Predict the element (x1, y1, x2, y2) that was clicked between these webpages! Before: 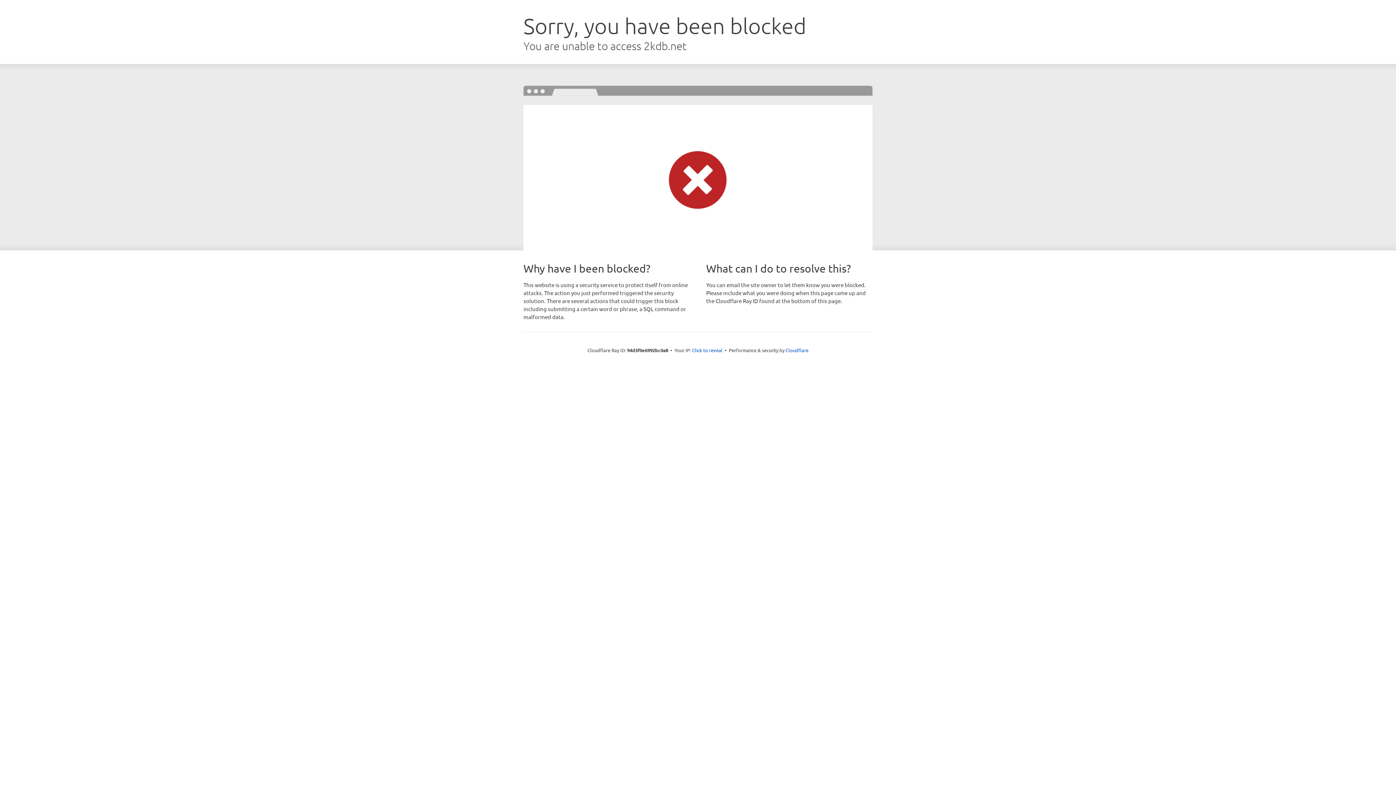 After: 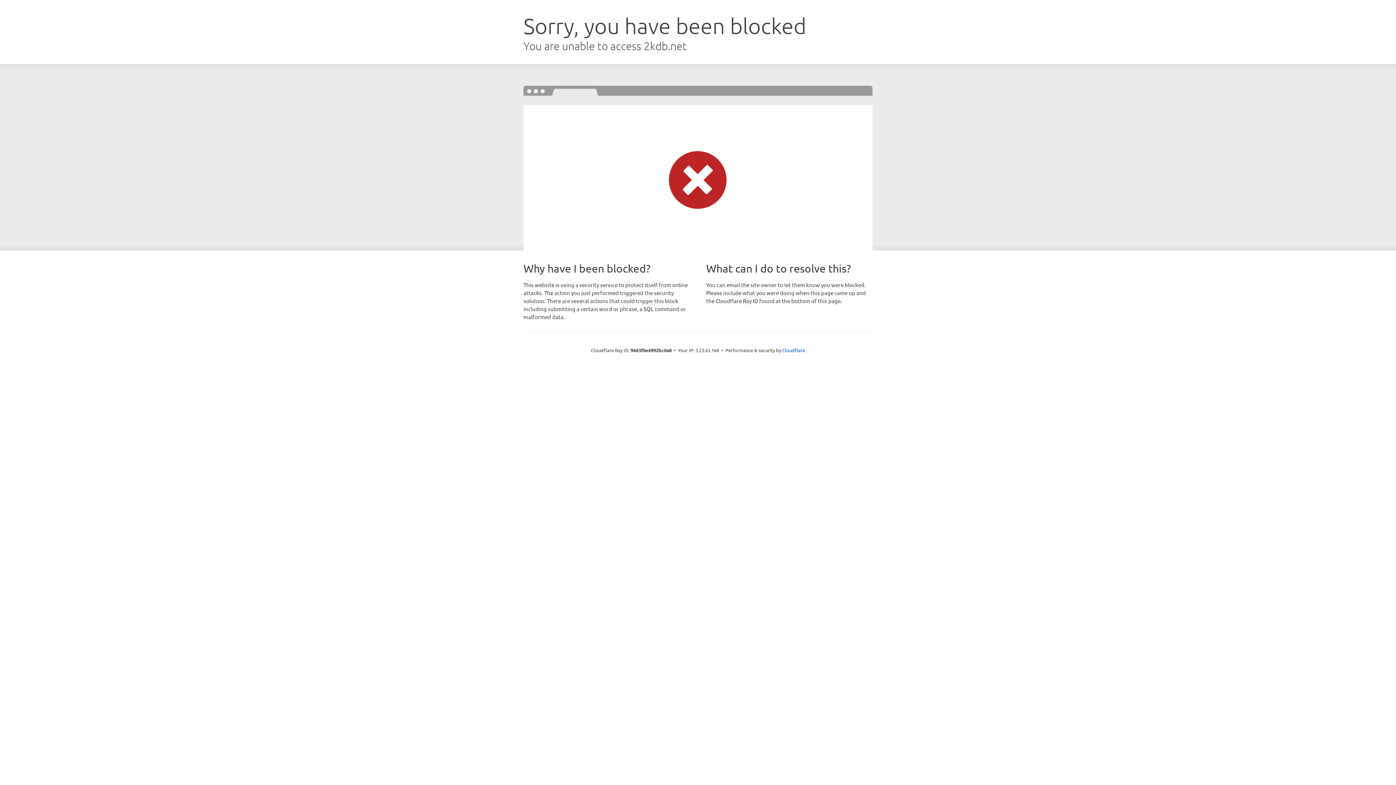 Action: bbox: (692, 346, 722, 353) label: Click to reveal